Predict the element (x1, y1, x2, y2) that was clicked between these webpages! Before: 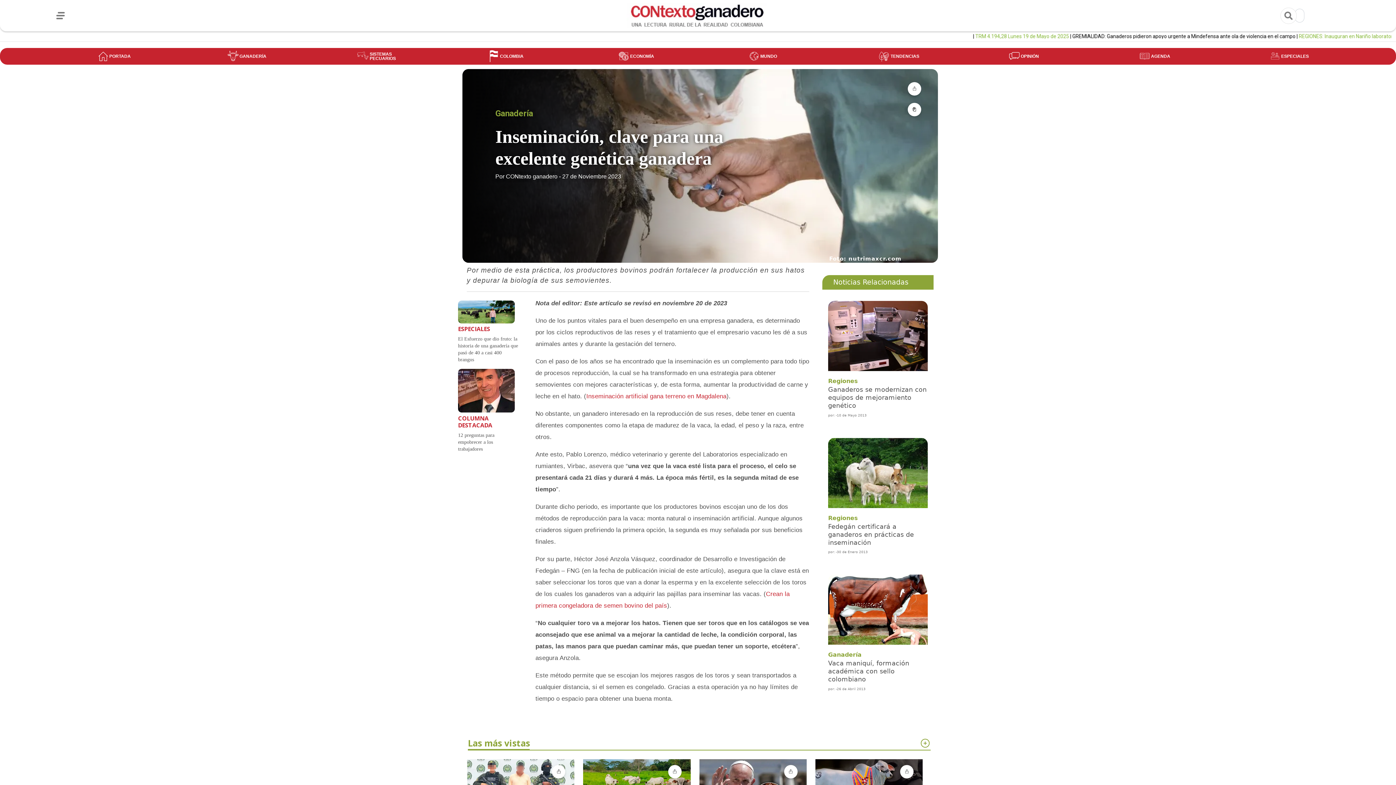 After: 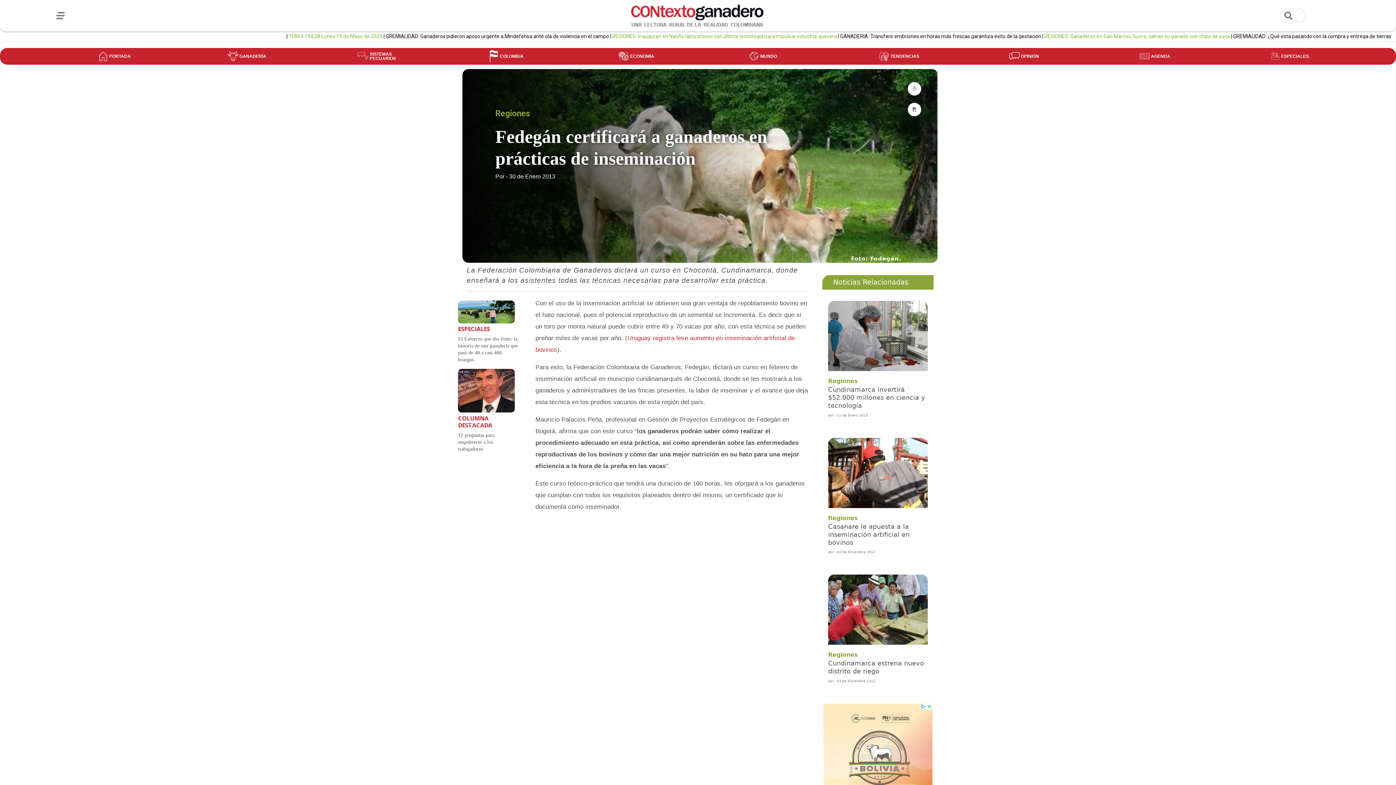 Action: label: Fedegán certificará a ganaderos en prácticas de inseminación bbox: (828, 522, 928, 546)